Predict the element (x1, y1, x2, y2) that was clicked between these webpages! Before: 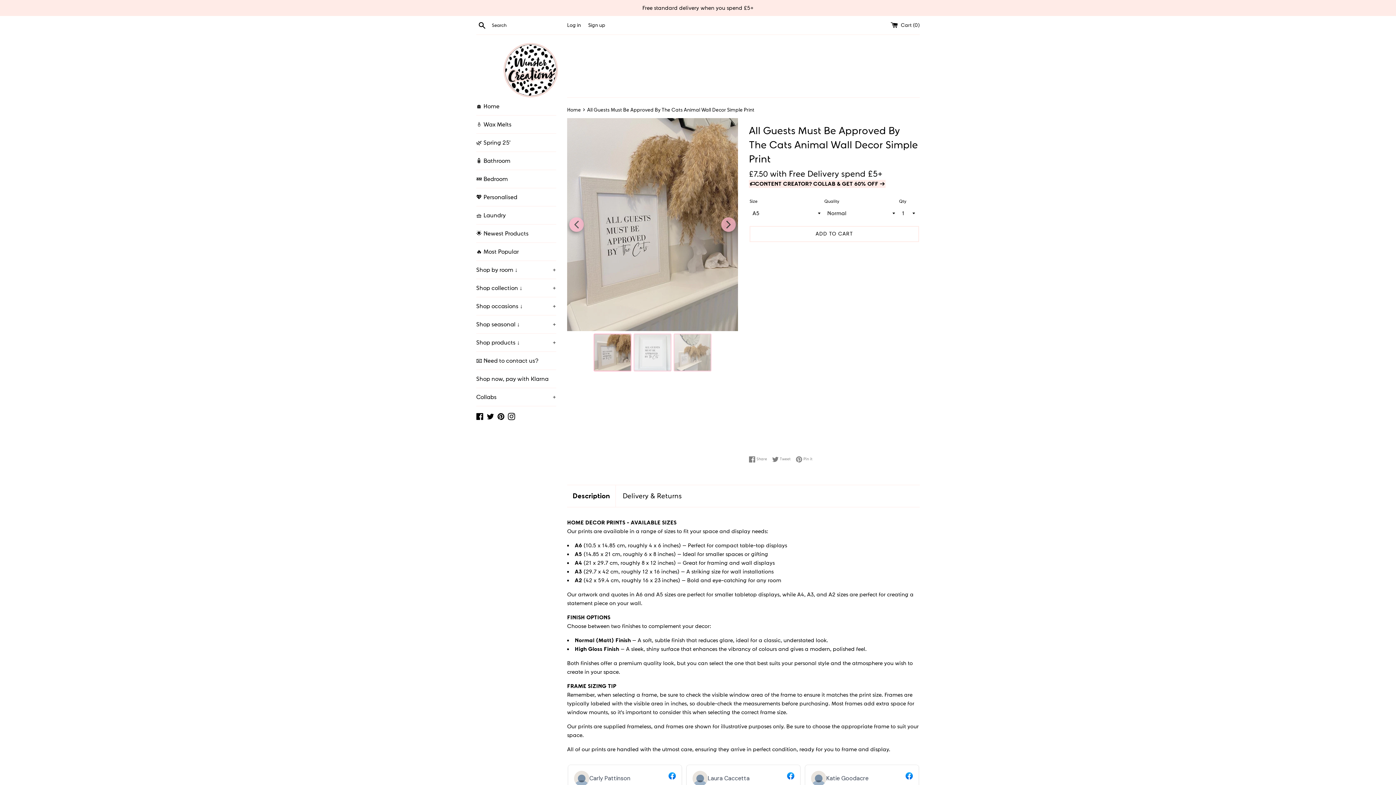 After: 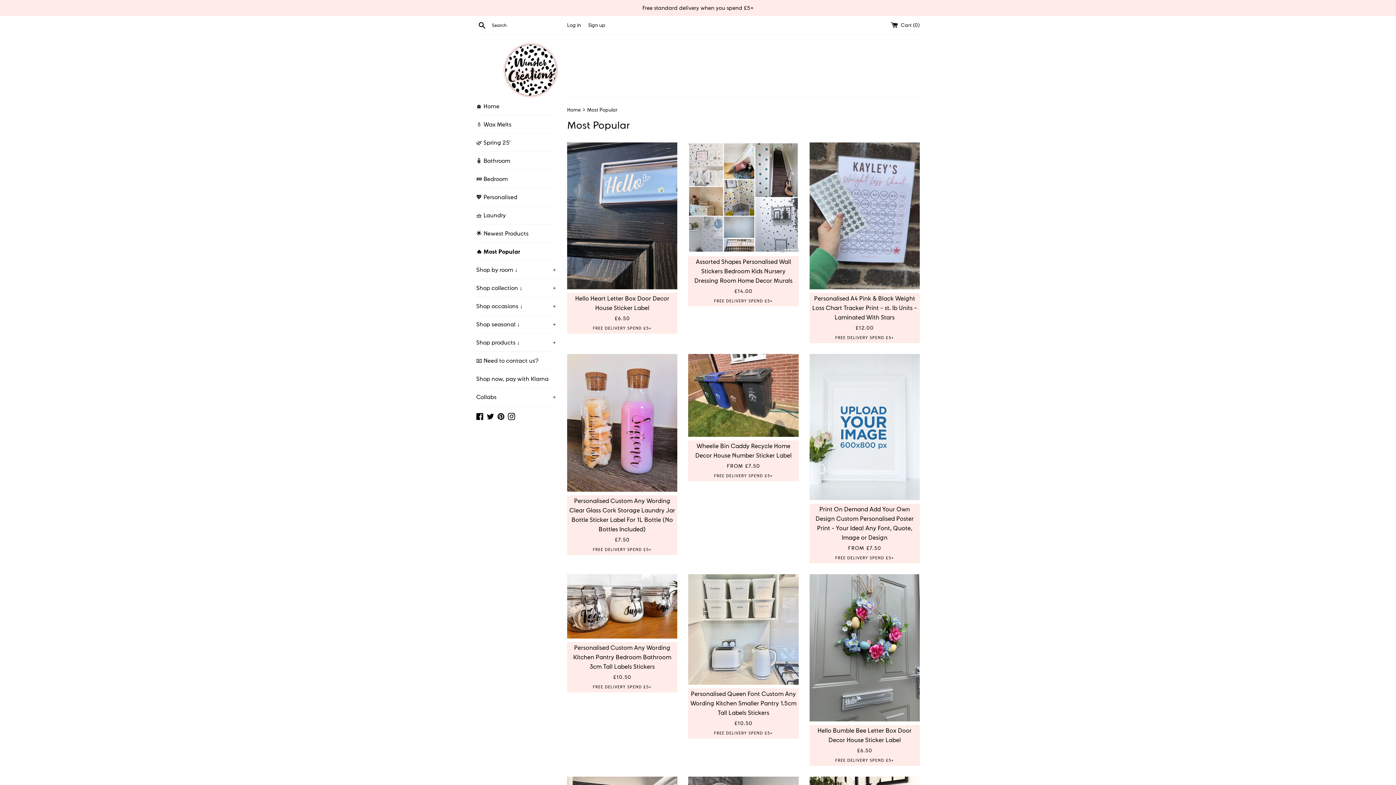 Action: bbox: (476, 242, 556, 260) label: 🔥 Most Popular